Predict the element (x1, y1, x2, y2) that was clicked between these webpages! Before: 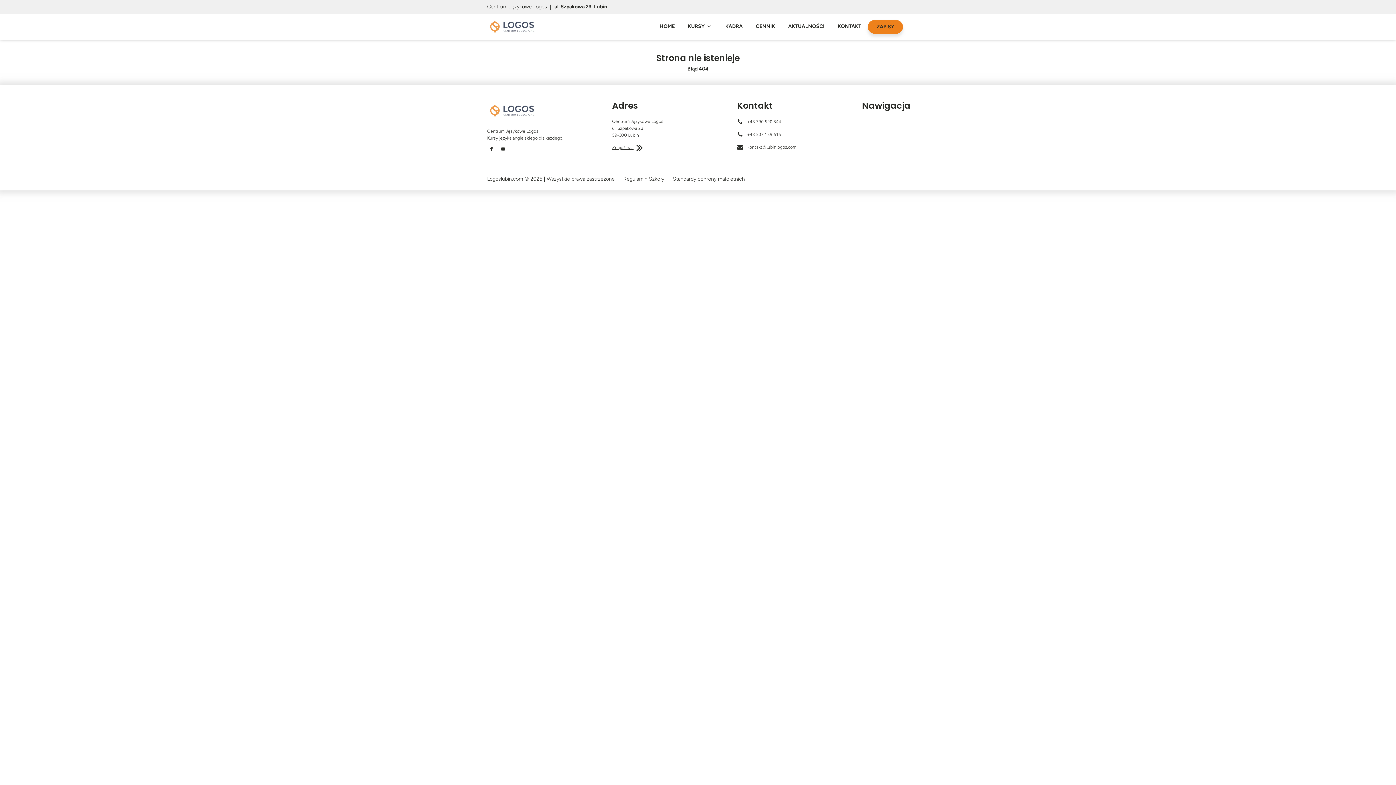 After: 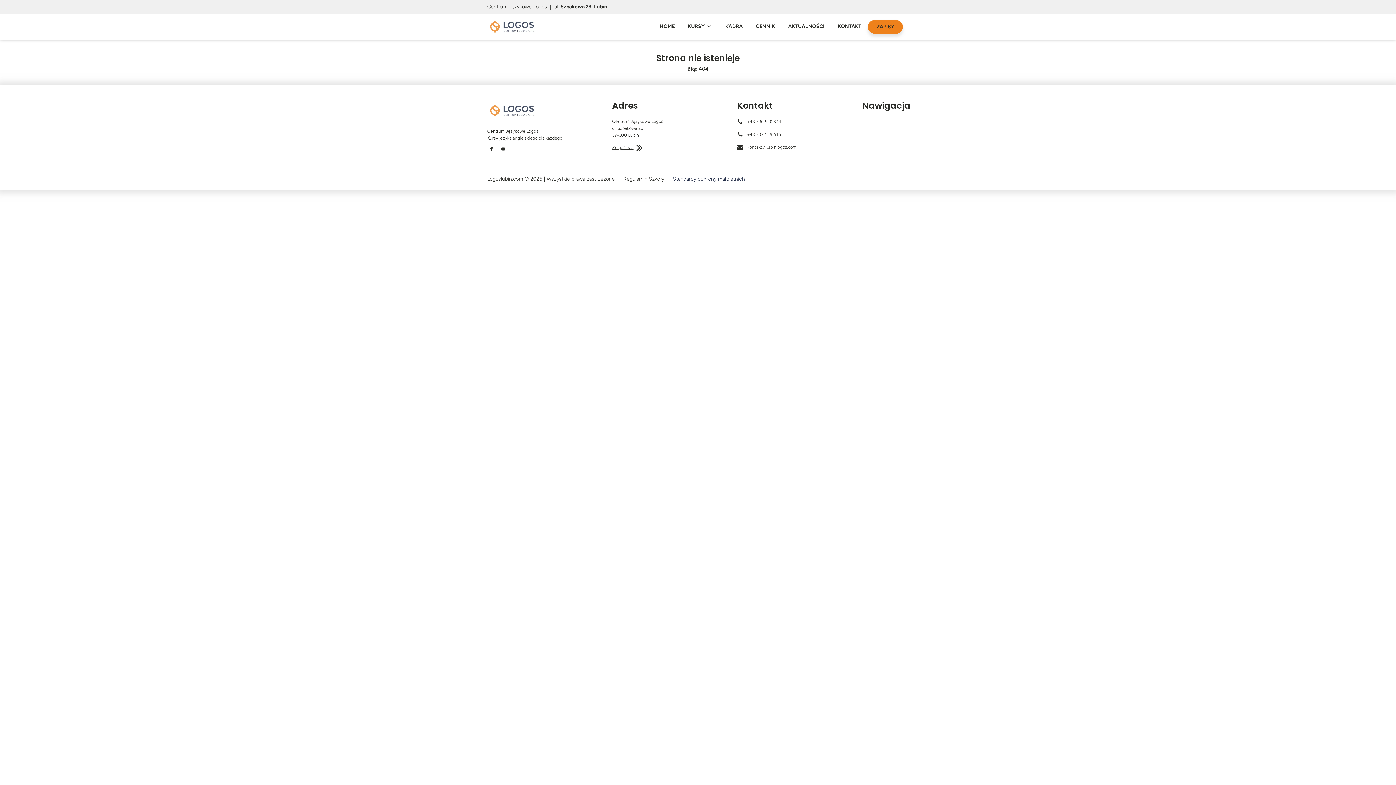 Action: label: Standardy ochrony małoletnich
 bbox: (673, 175, 745, 183)